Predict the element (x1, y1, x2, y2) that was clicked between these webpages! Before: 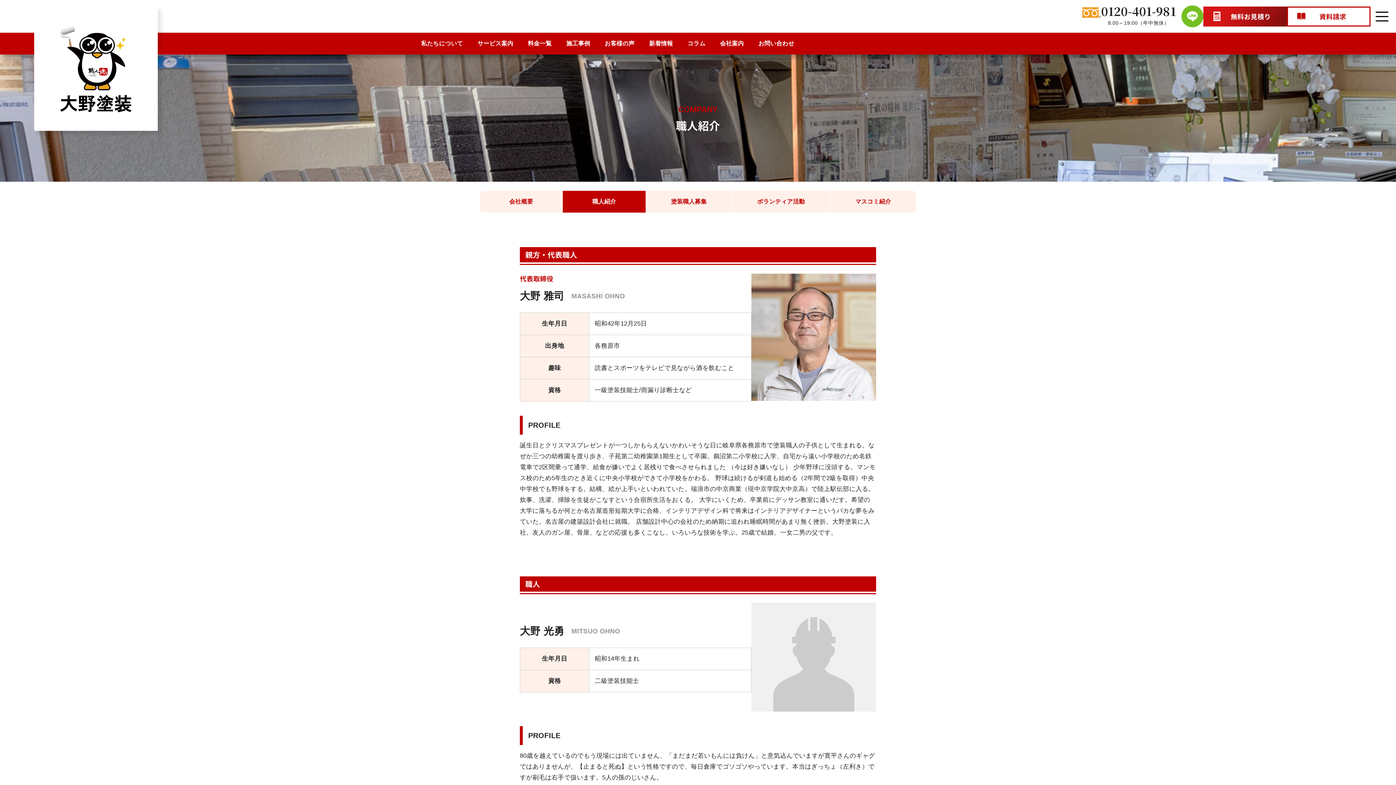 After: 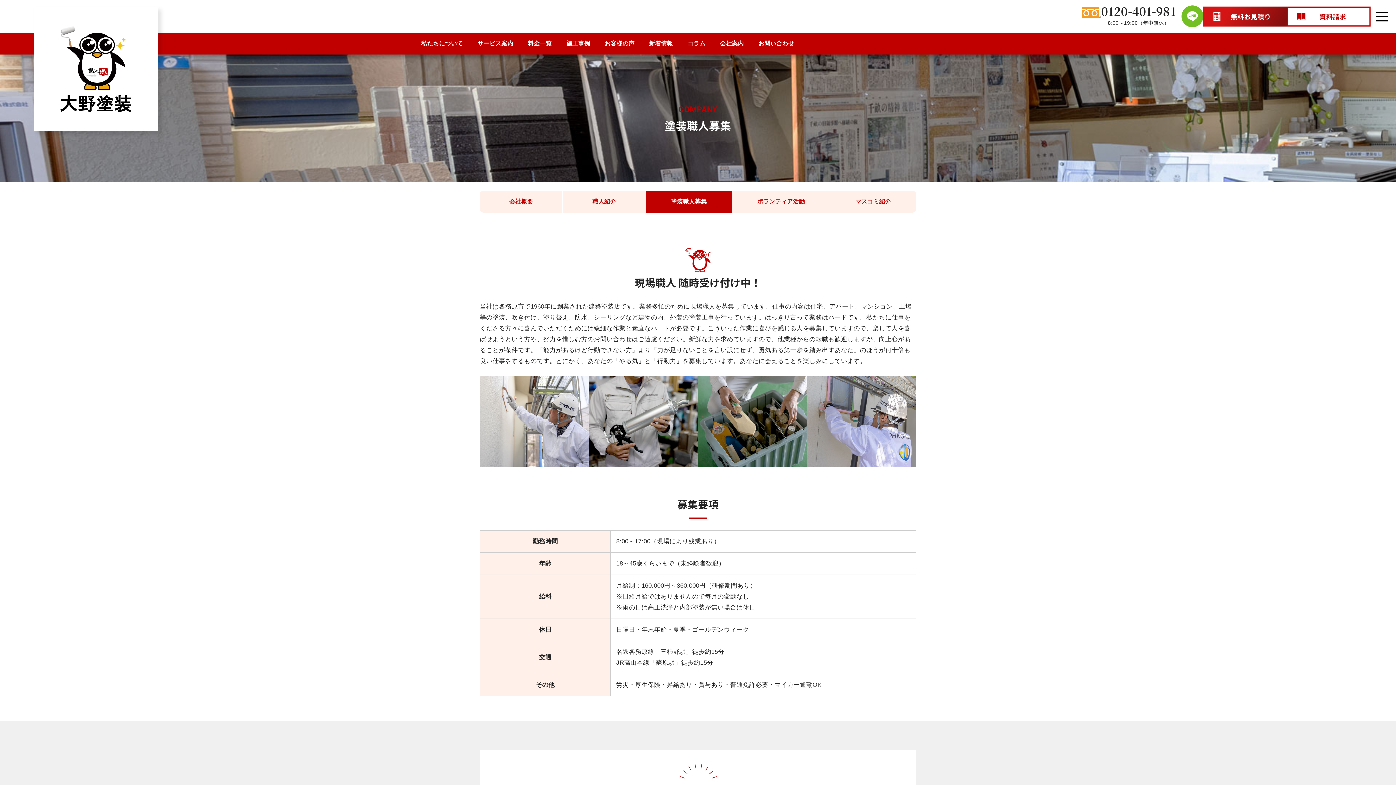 Action: label: 塗装職人募集 bbox: (646, 190, 732, 212)